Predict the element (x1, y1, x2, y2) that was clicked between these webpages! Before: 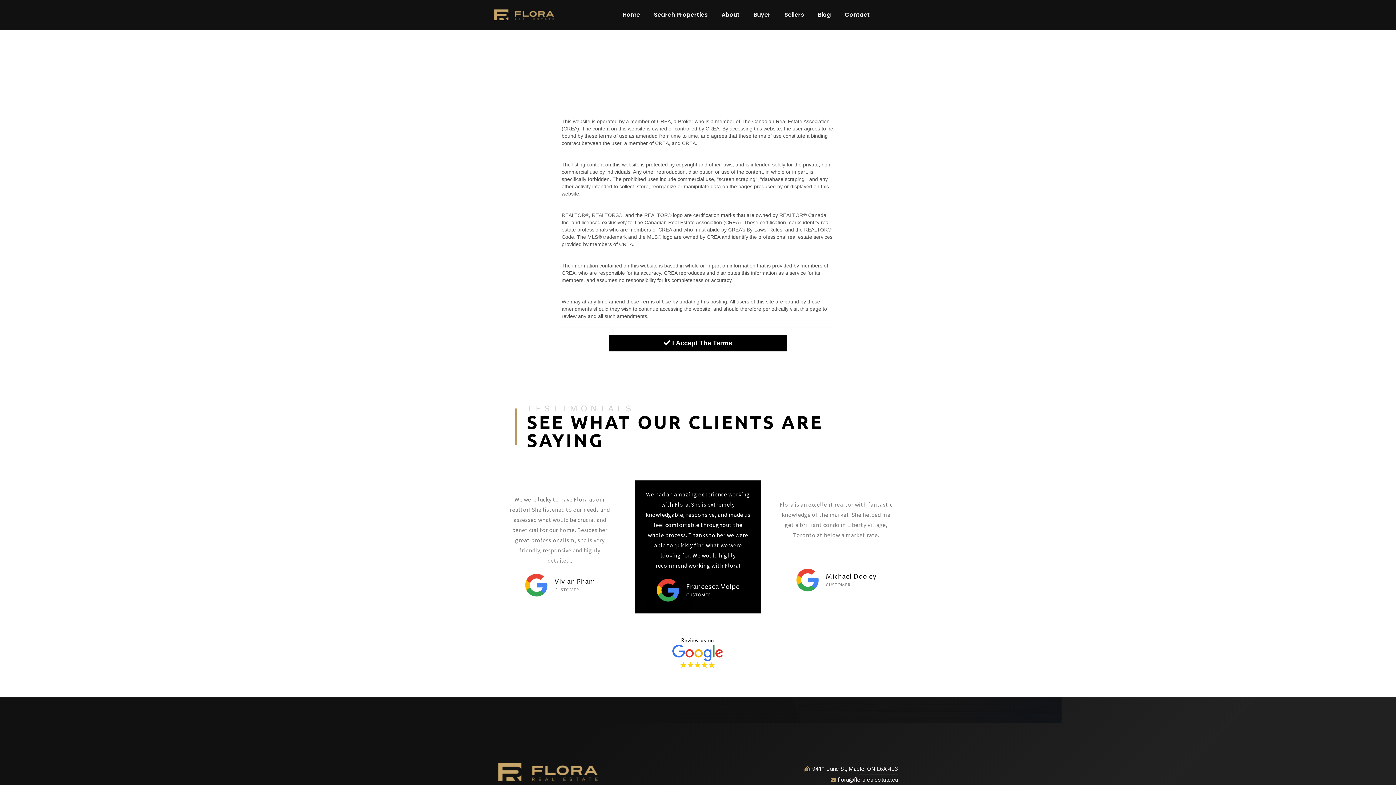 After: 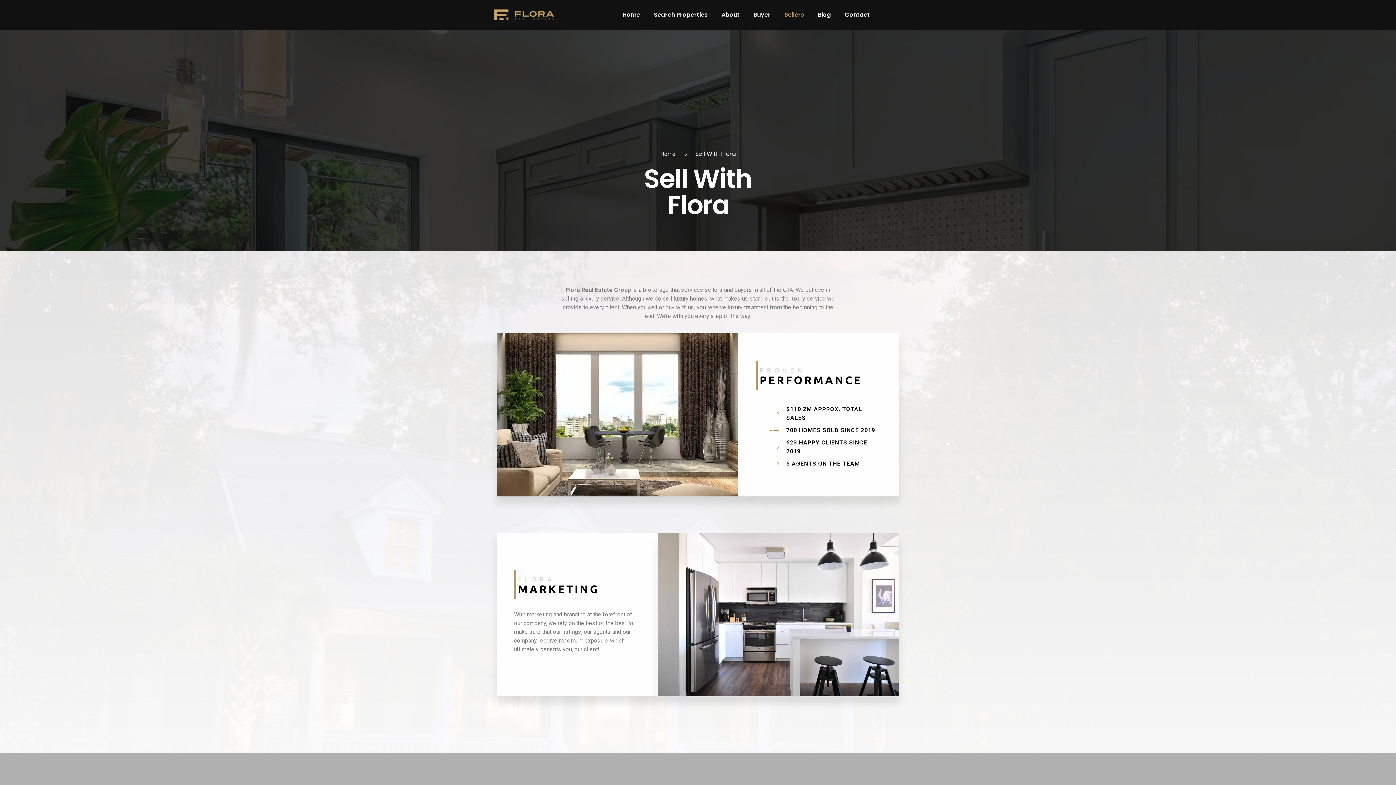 Action: label: Sellers bbox: (784, 3, 804, 26)